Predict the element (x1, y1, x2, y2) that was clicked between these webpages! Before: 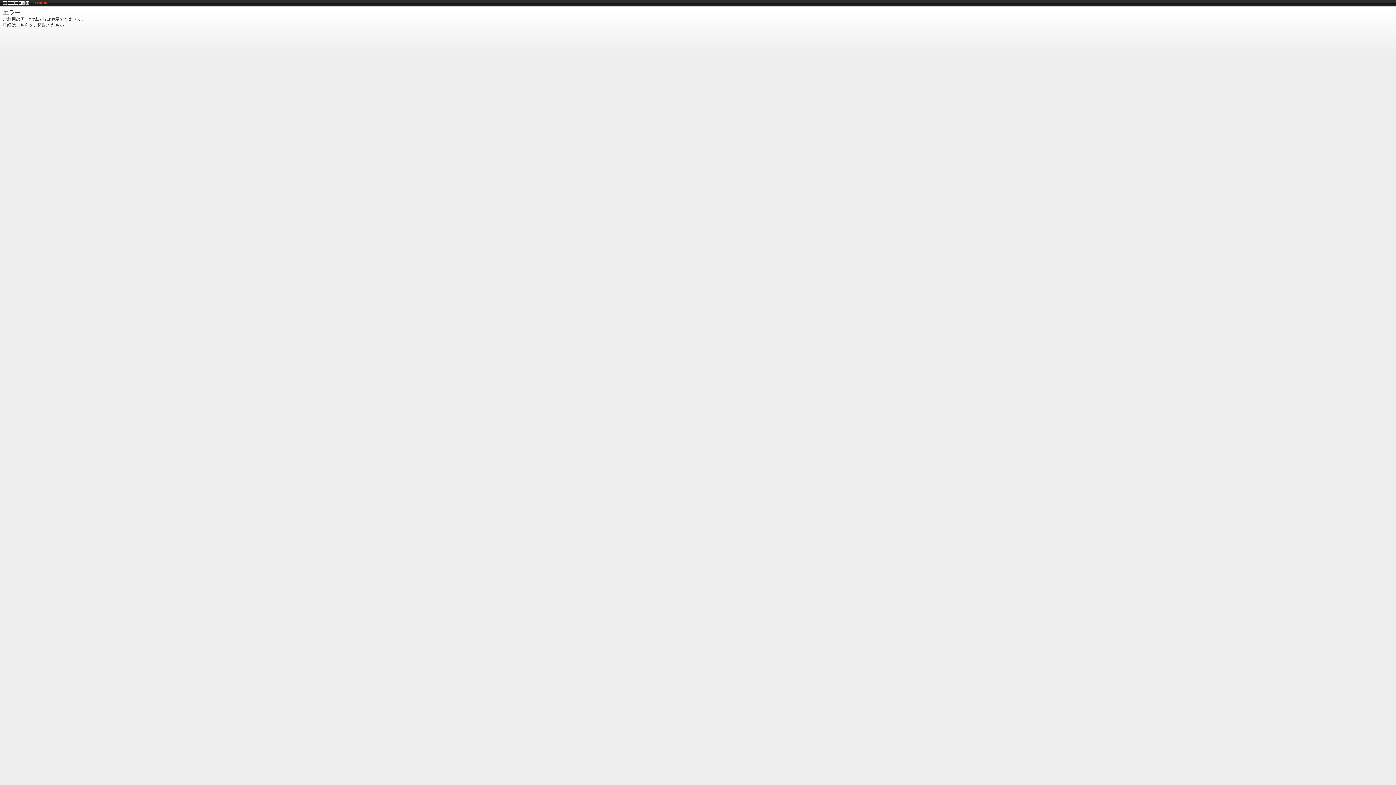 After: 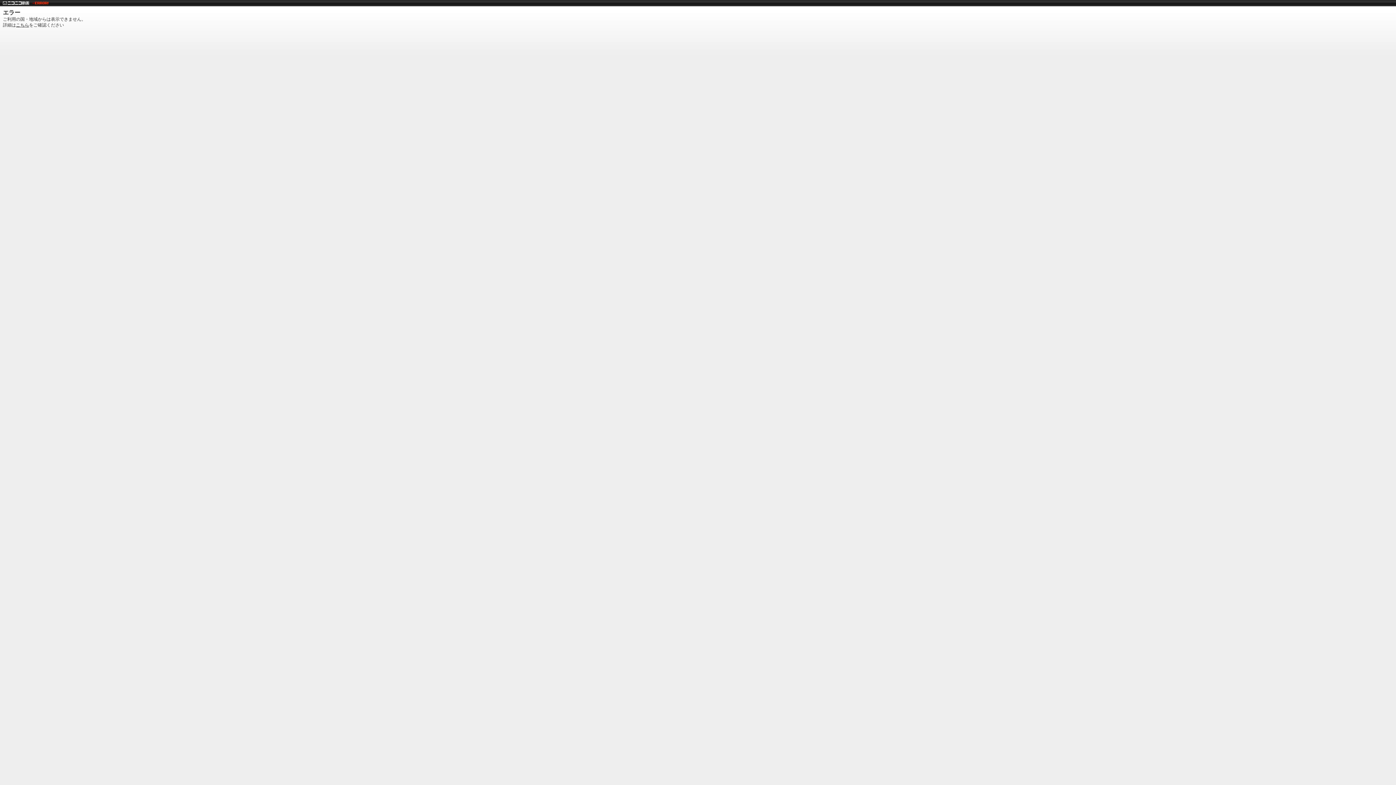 Action: bbox: (2, 0, 29, 5)